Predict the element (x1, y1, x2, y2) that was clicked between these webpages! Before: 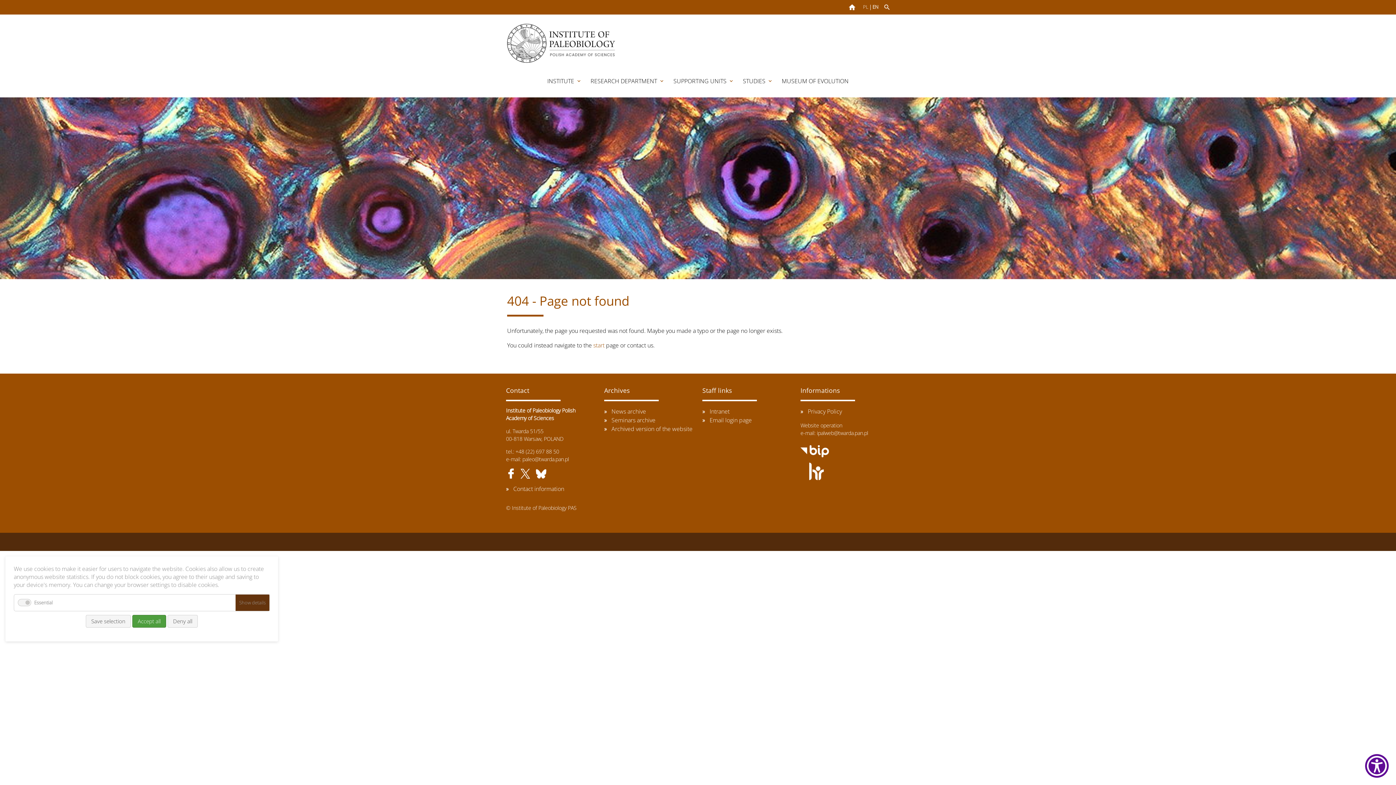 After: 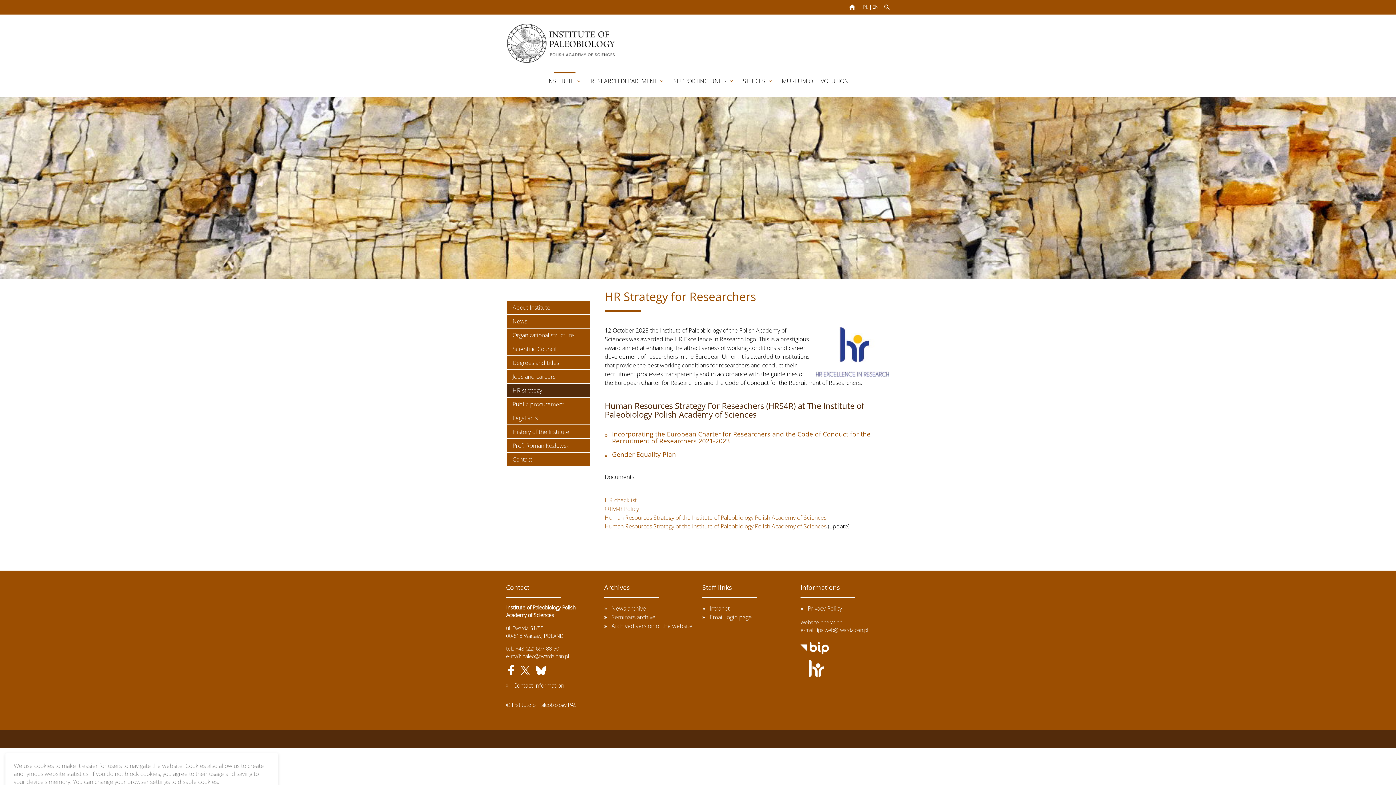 Action: label:        bbox: (800, 473, 824, 480)